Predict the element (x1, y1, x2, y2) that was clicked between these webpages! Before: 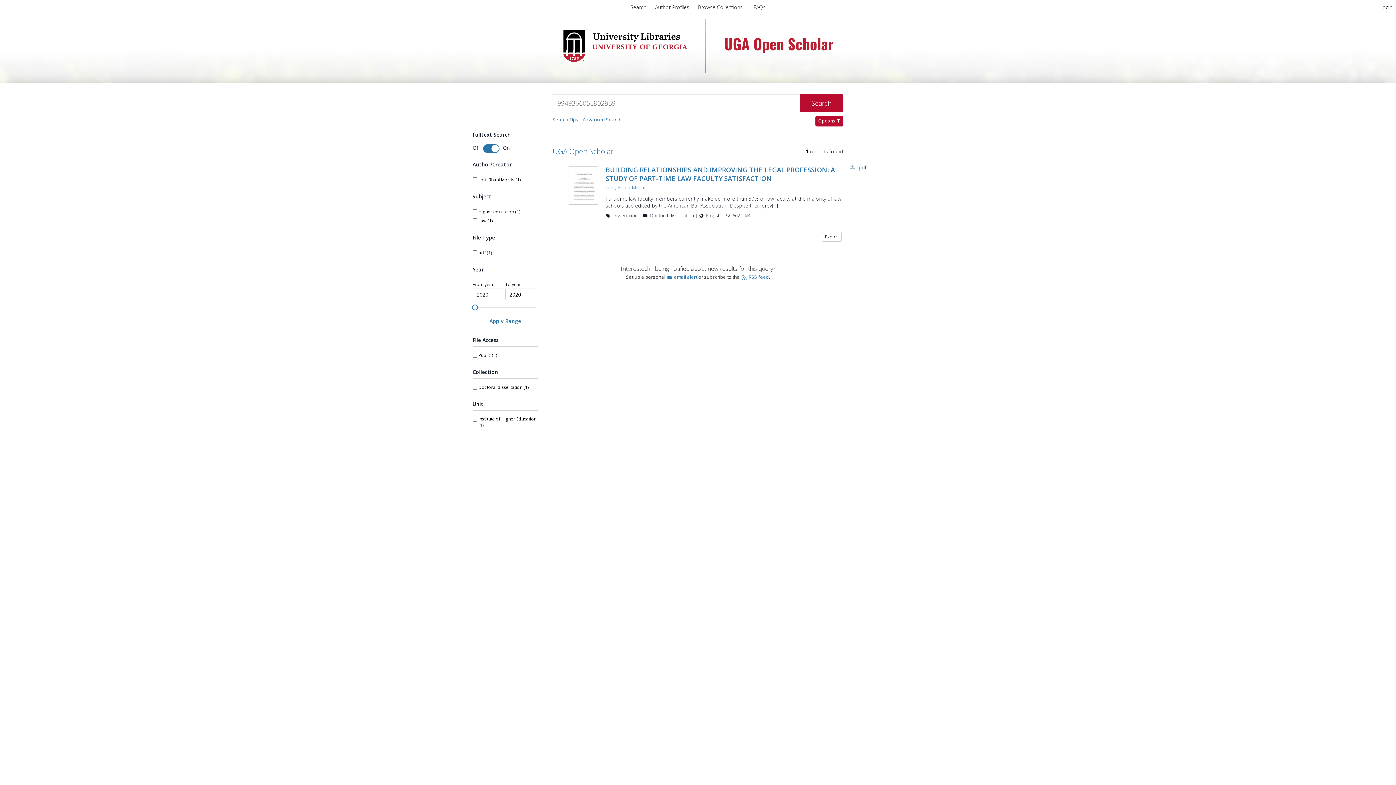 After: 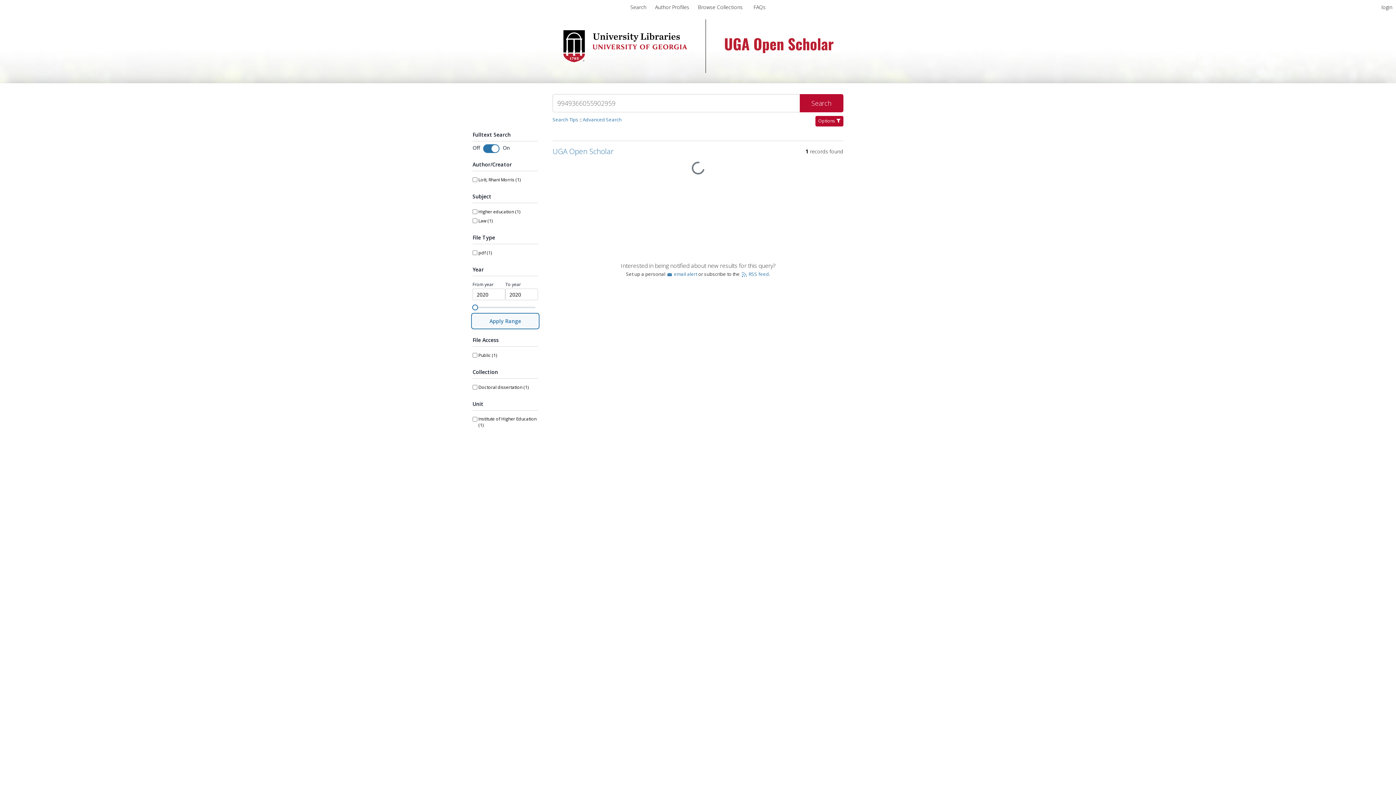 Action: bbox: (472, 314, 538, 328) label: Apply Range